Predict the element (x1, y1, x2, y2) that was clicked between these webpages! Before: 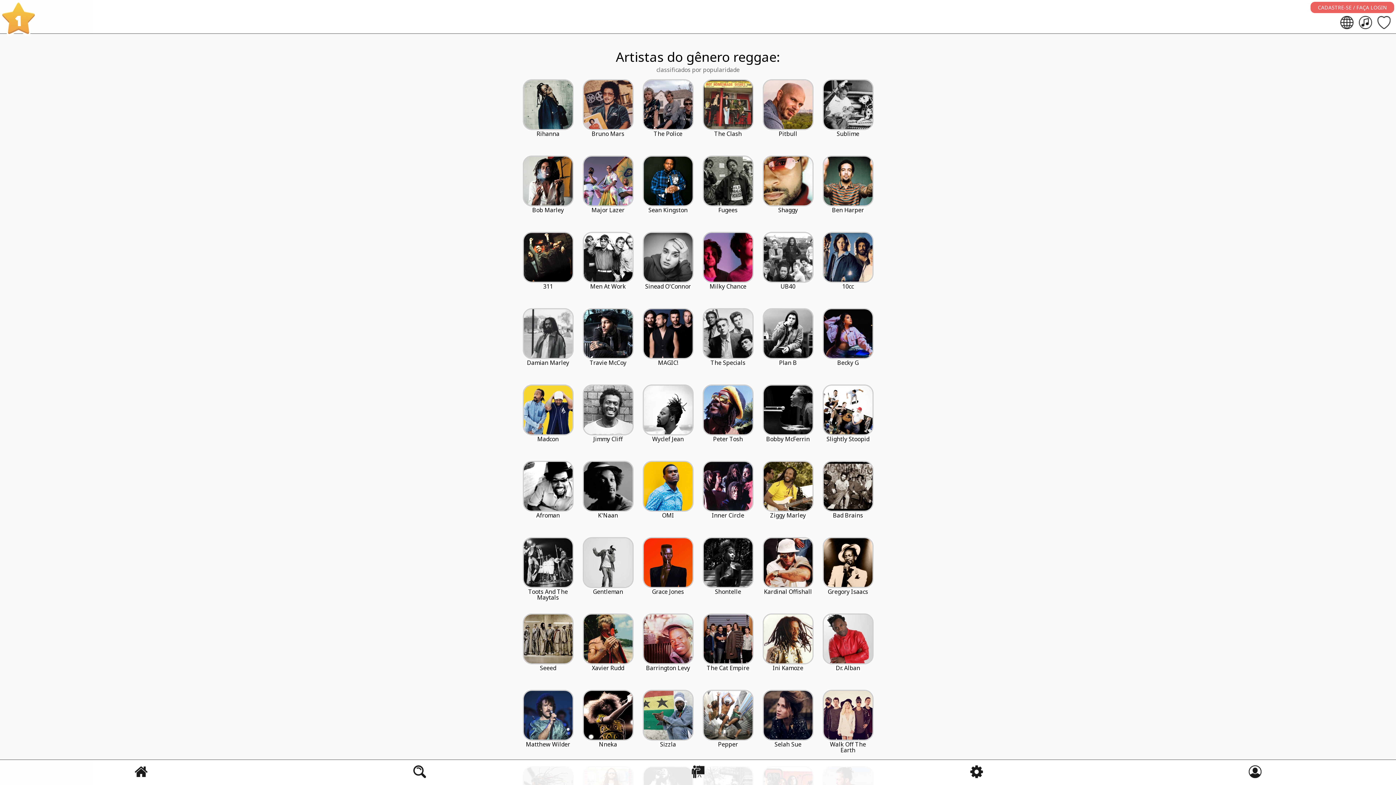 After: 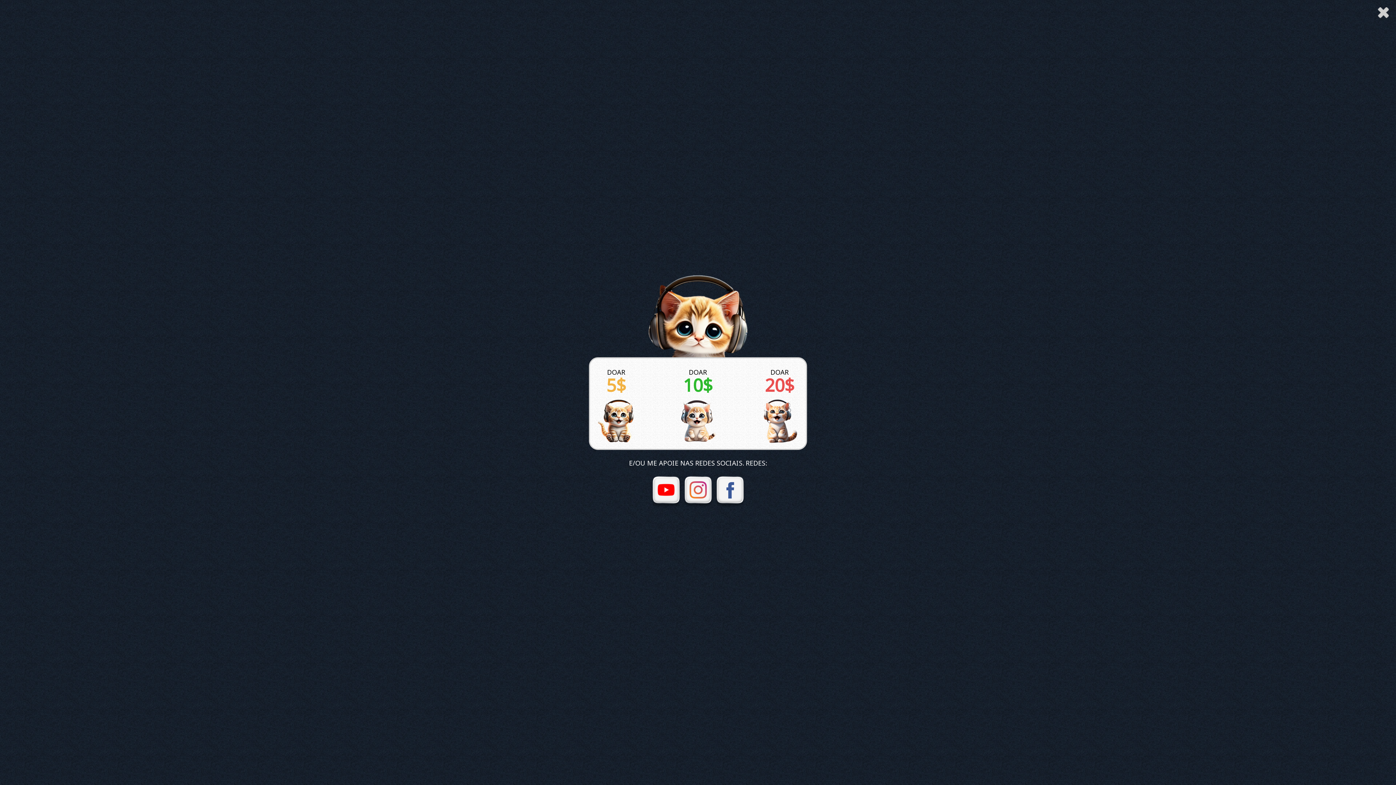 Action: label: 1 bbox: (1, 1, 45, 46)